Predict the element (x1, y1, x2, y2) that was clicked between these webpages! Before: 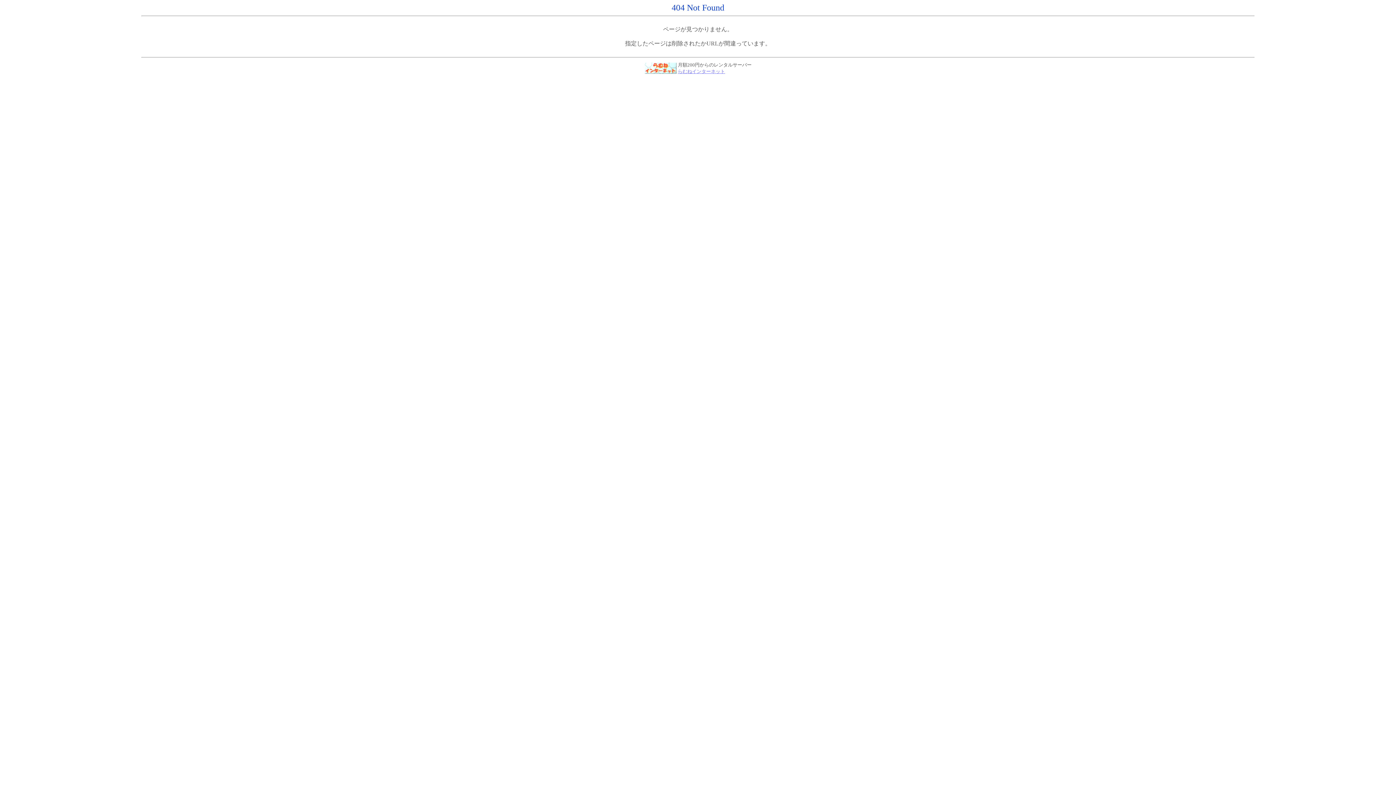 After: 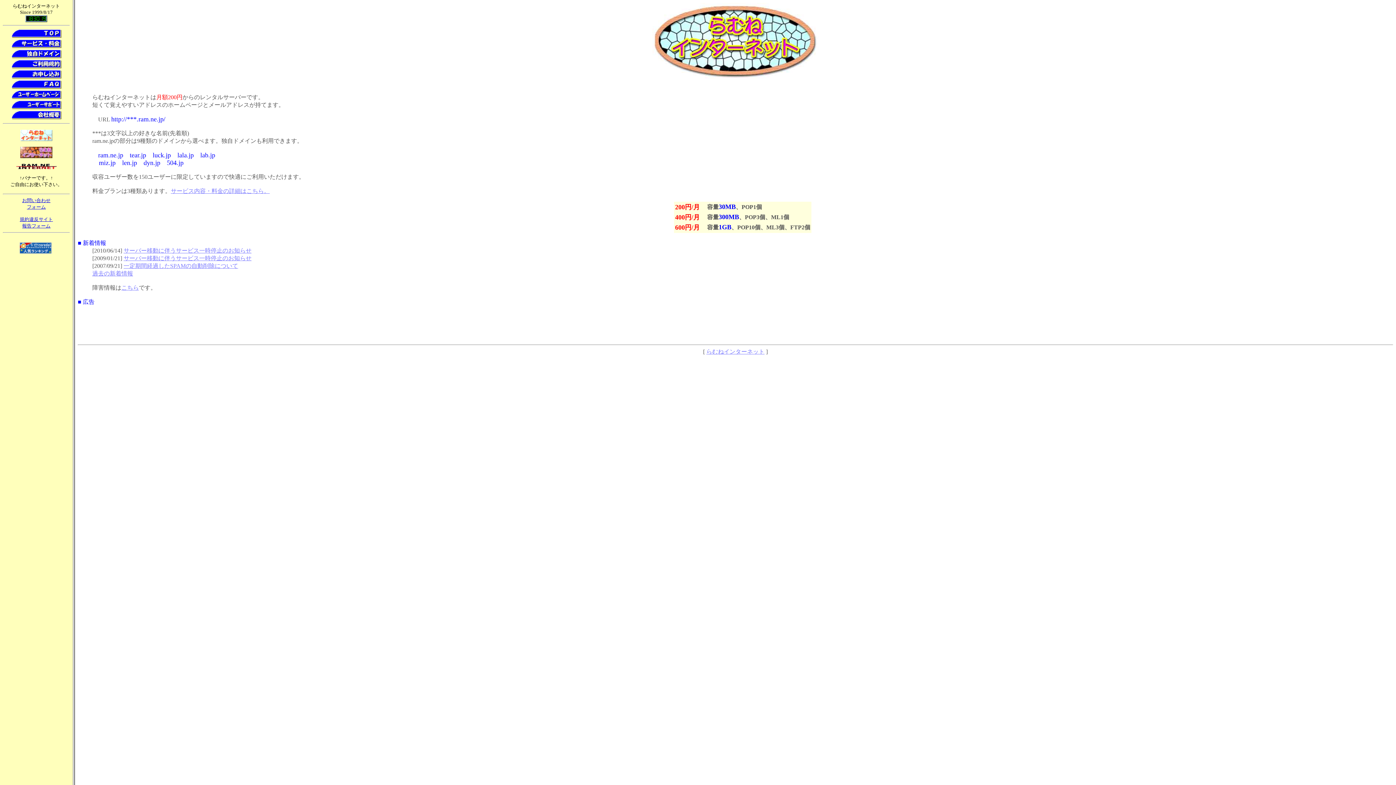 Action: bbox: (644, 68, 676, 74)